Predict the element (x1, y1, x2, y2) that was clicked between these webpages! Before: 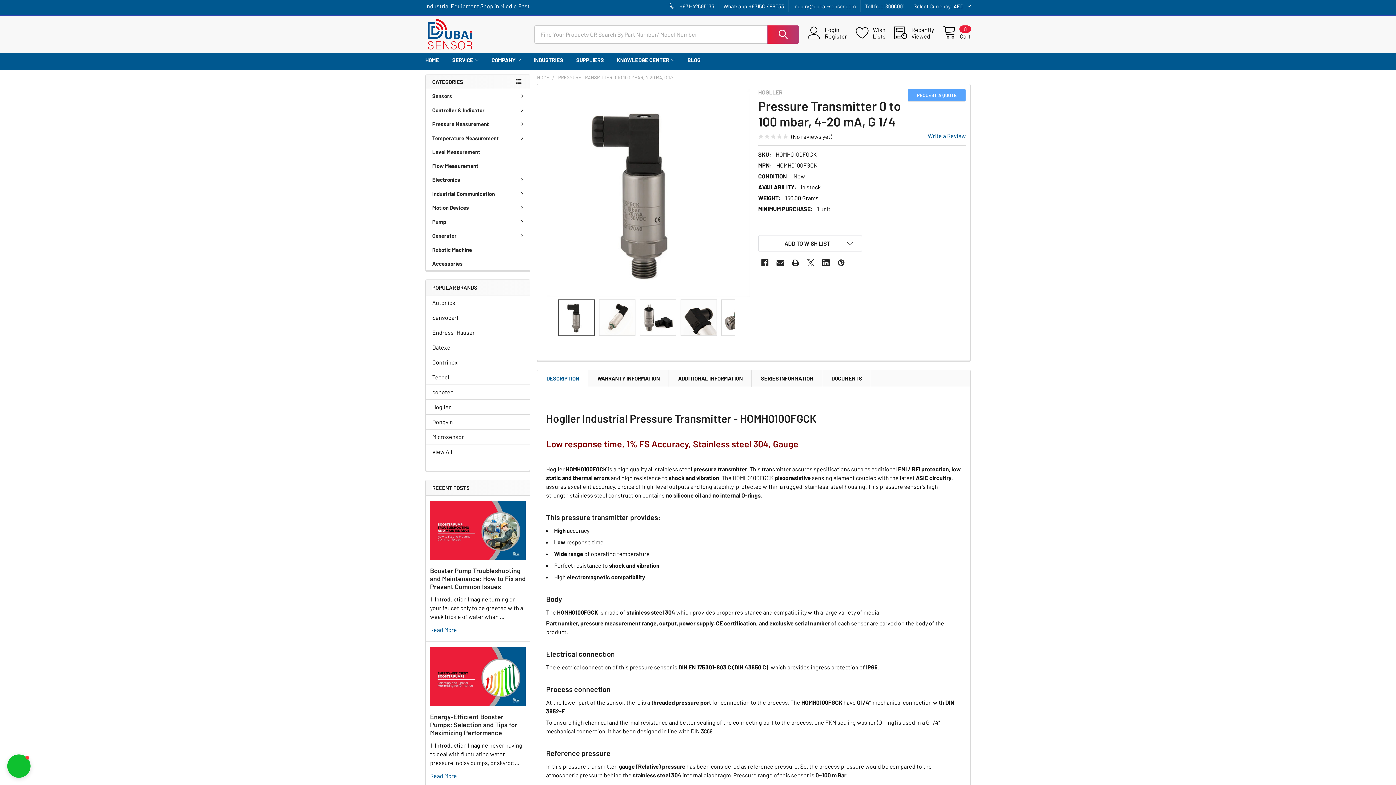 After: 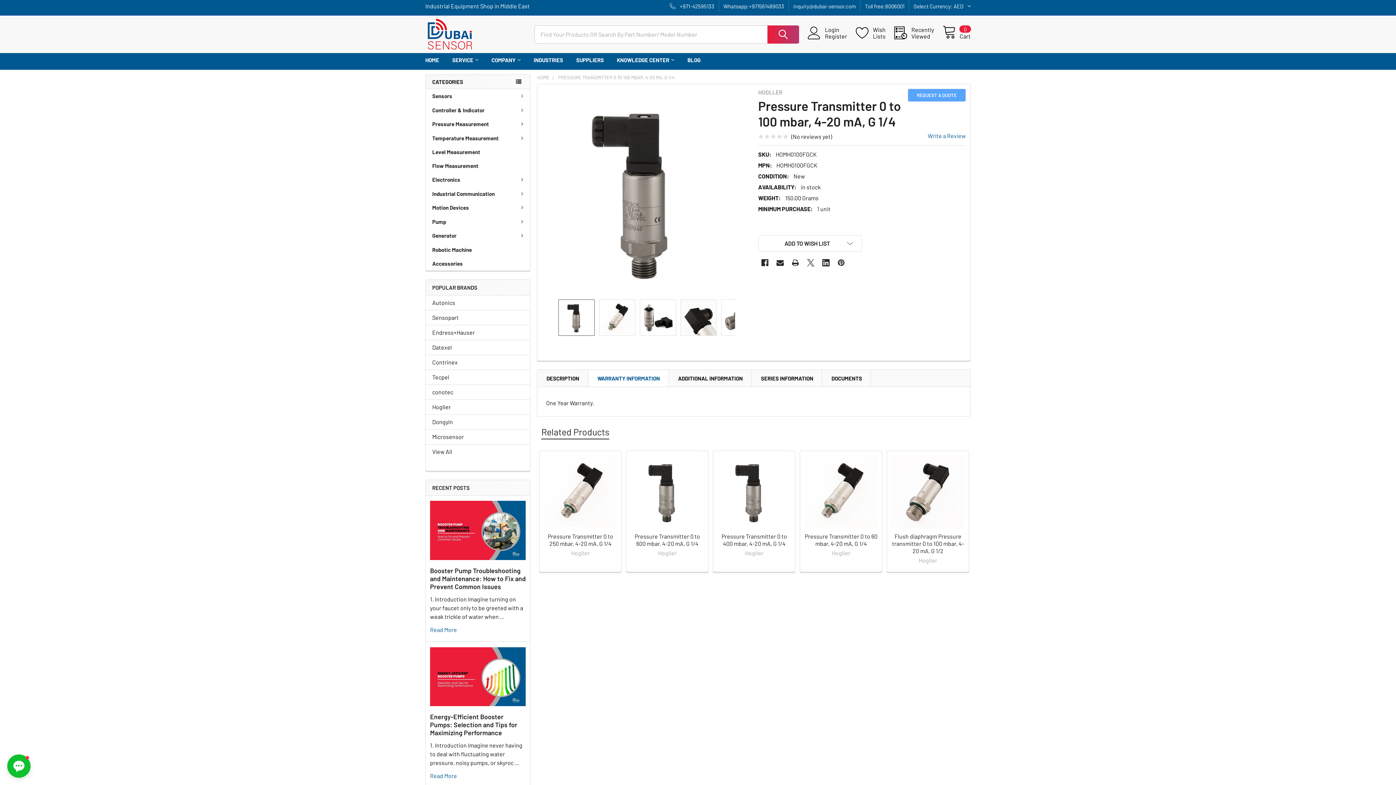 Action: label: WARRANTY INFORMATION bbox: (588, 370, 668, 386)